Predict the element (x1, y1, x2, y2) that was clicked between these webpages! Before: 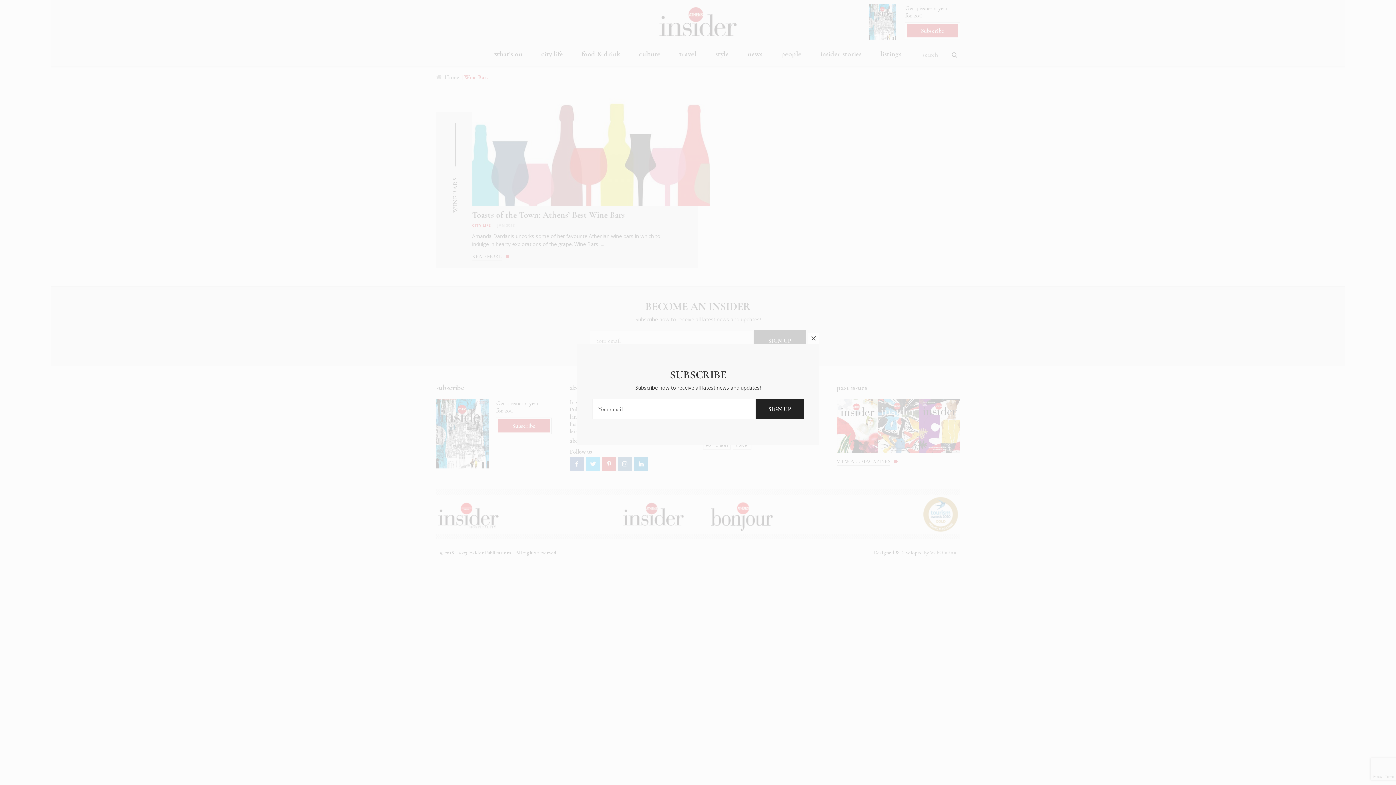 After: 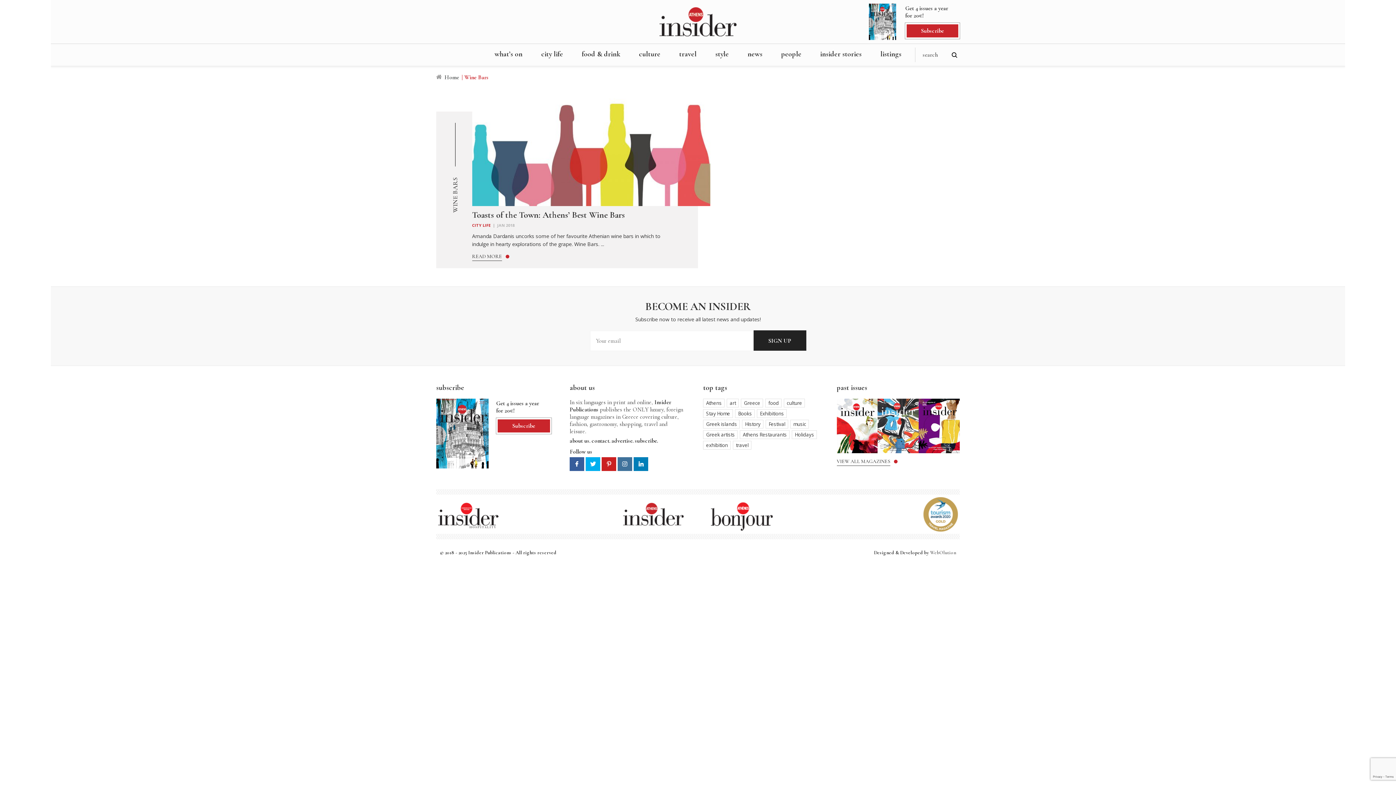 Action: bbox: (808, 333, 819, 344) label: close